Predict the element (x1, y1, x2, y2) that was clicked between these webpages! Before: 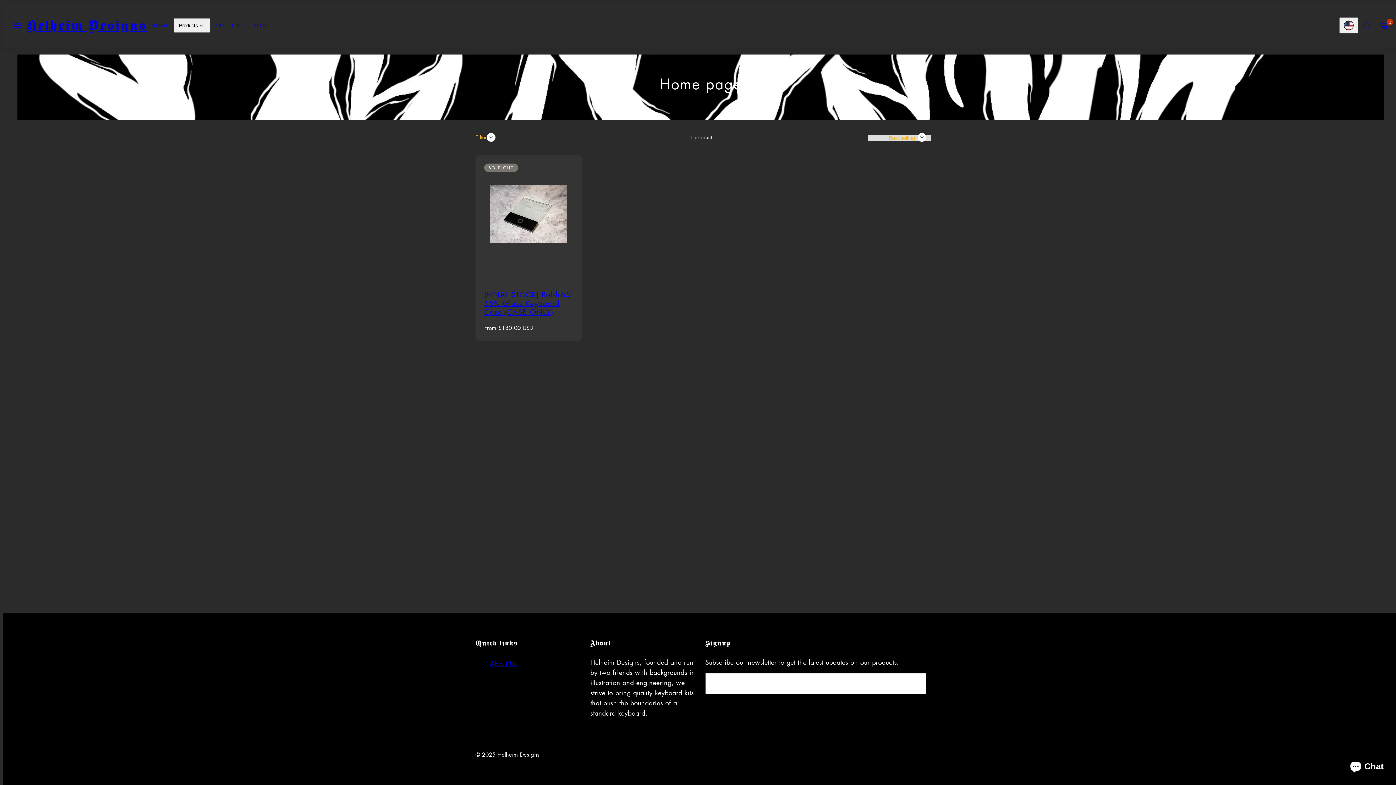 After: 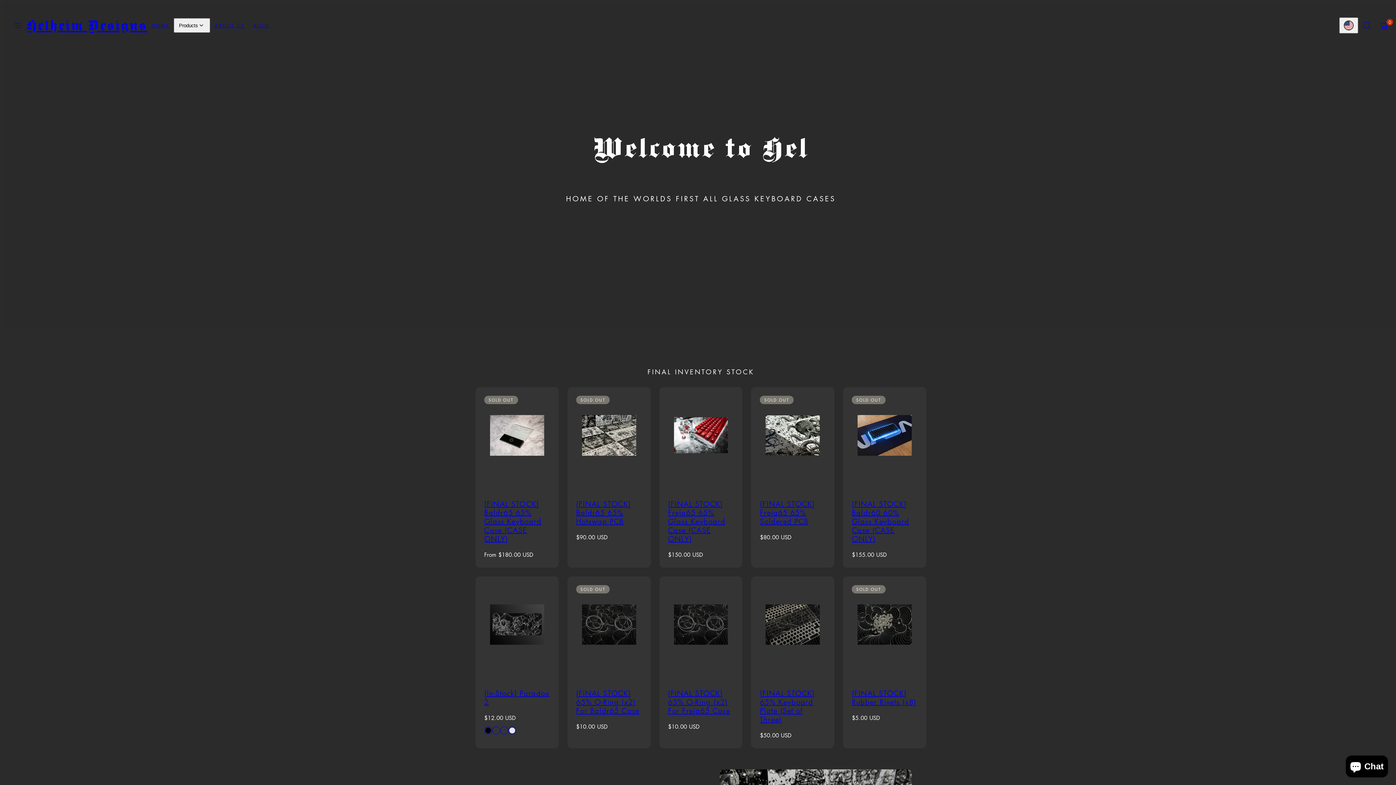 Action: bbox: (147, 18, 173, 32) label: HOME